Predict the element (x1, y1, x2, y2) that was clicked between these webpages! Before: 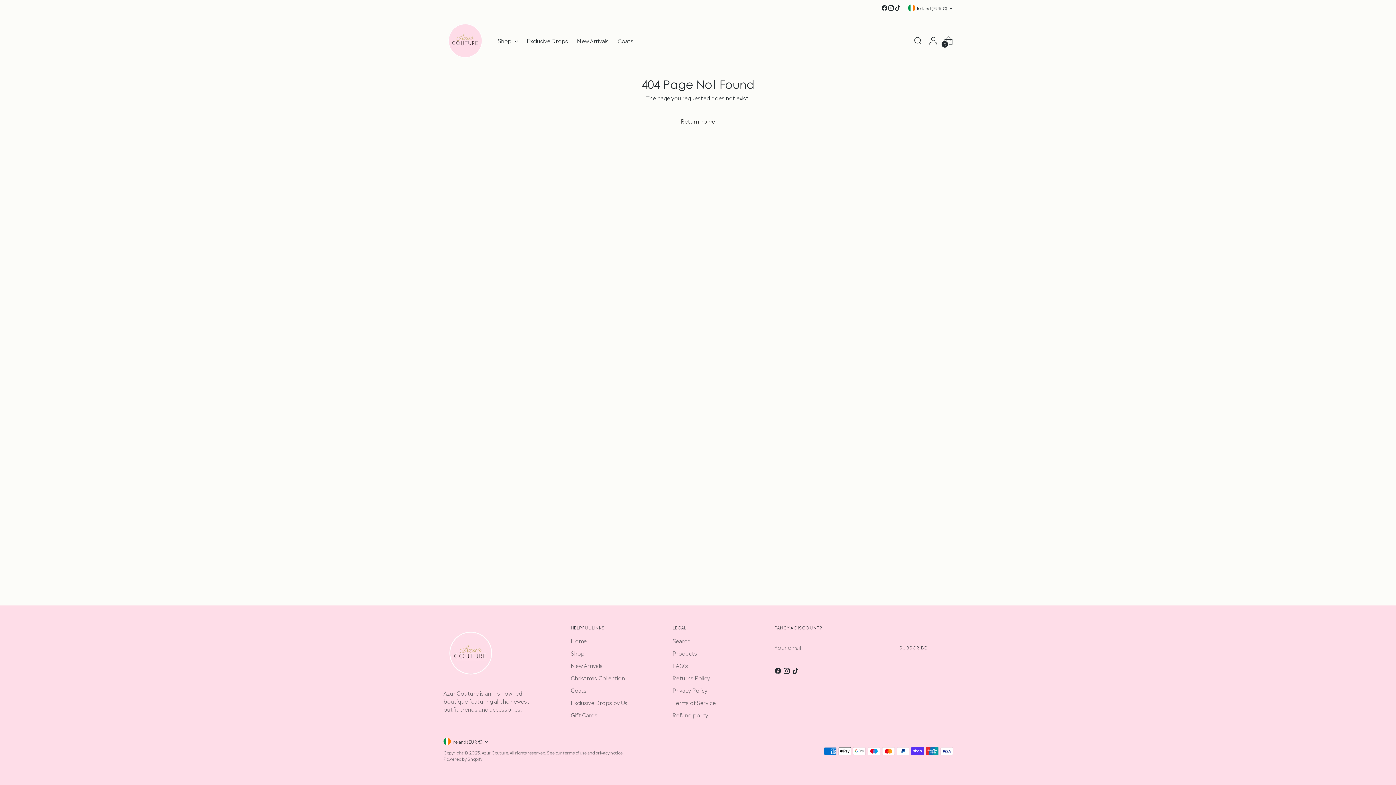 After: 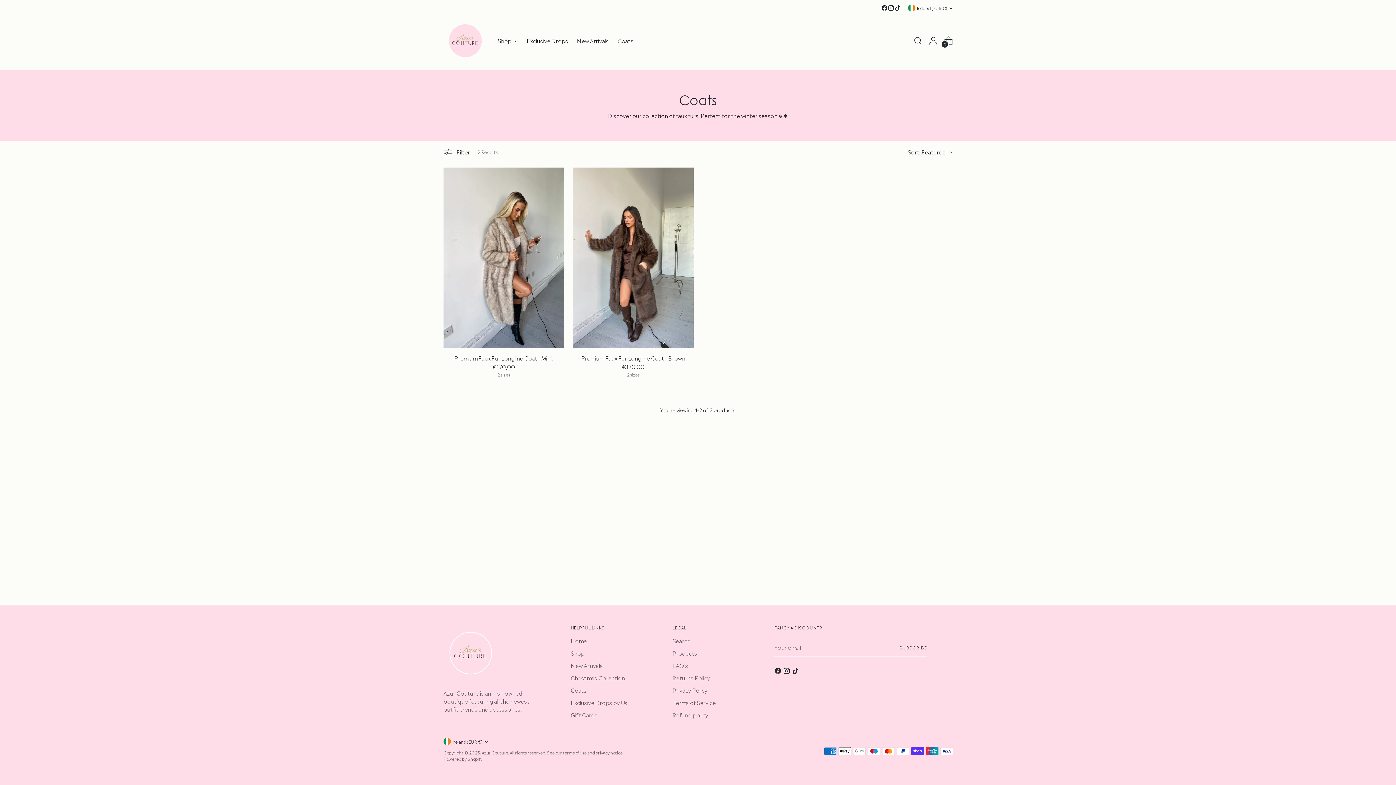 Action: bbox: (570, 686, 586, 694) label: Coats